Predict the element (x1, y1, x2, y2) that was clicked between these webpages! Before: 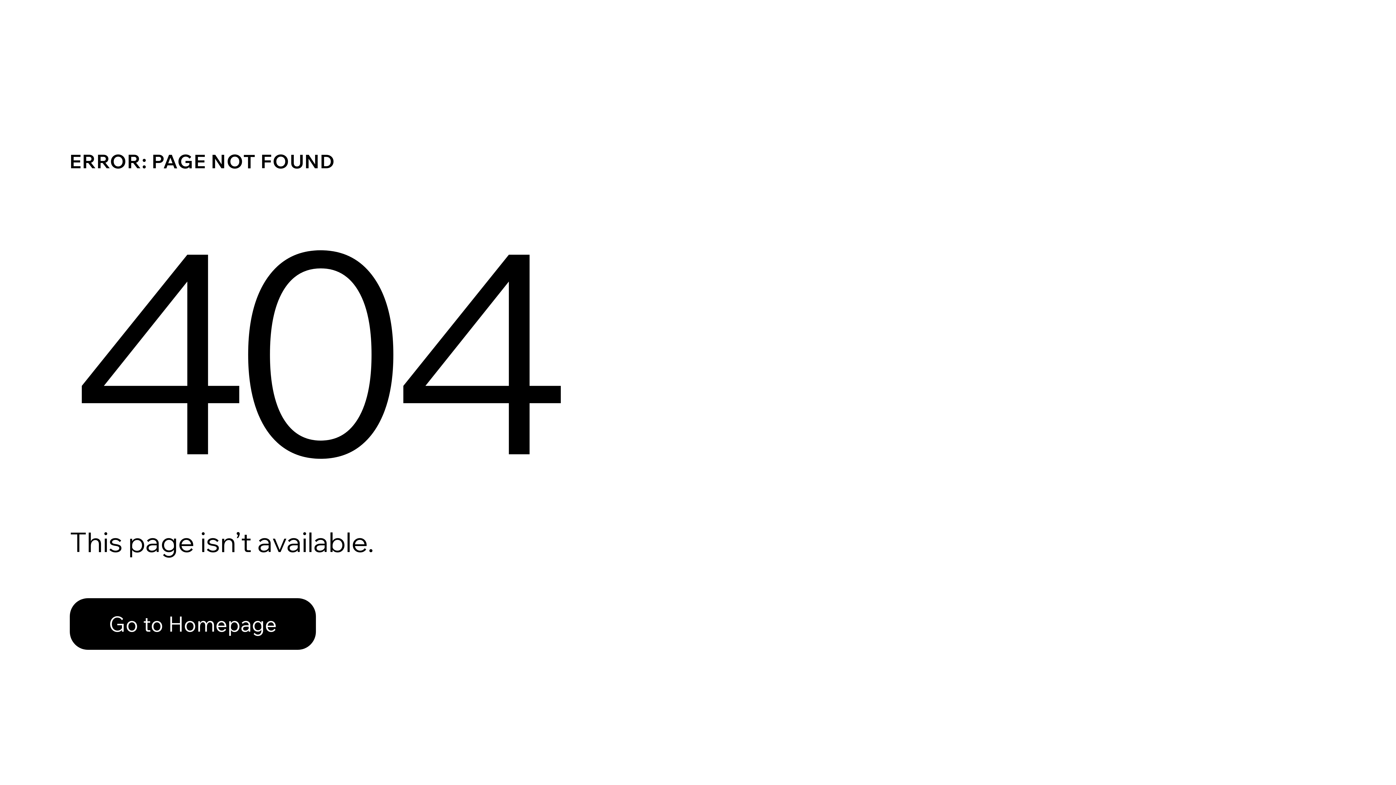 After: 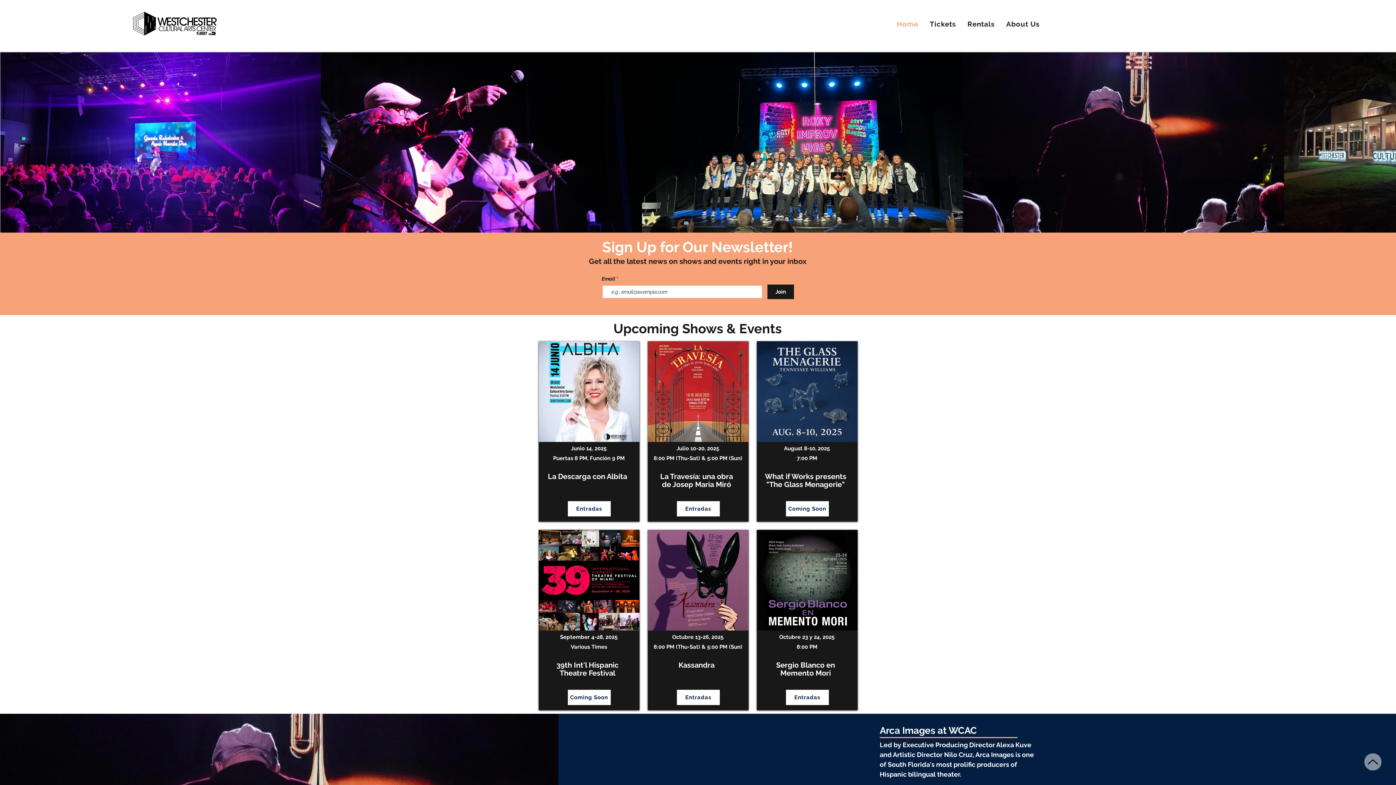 Action: bbox: (69, 582, 768, 659) label: Go to Homepage